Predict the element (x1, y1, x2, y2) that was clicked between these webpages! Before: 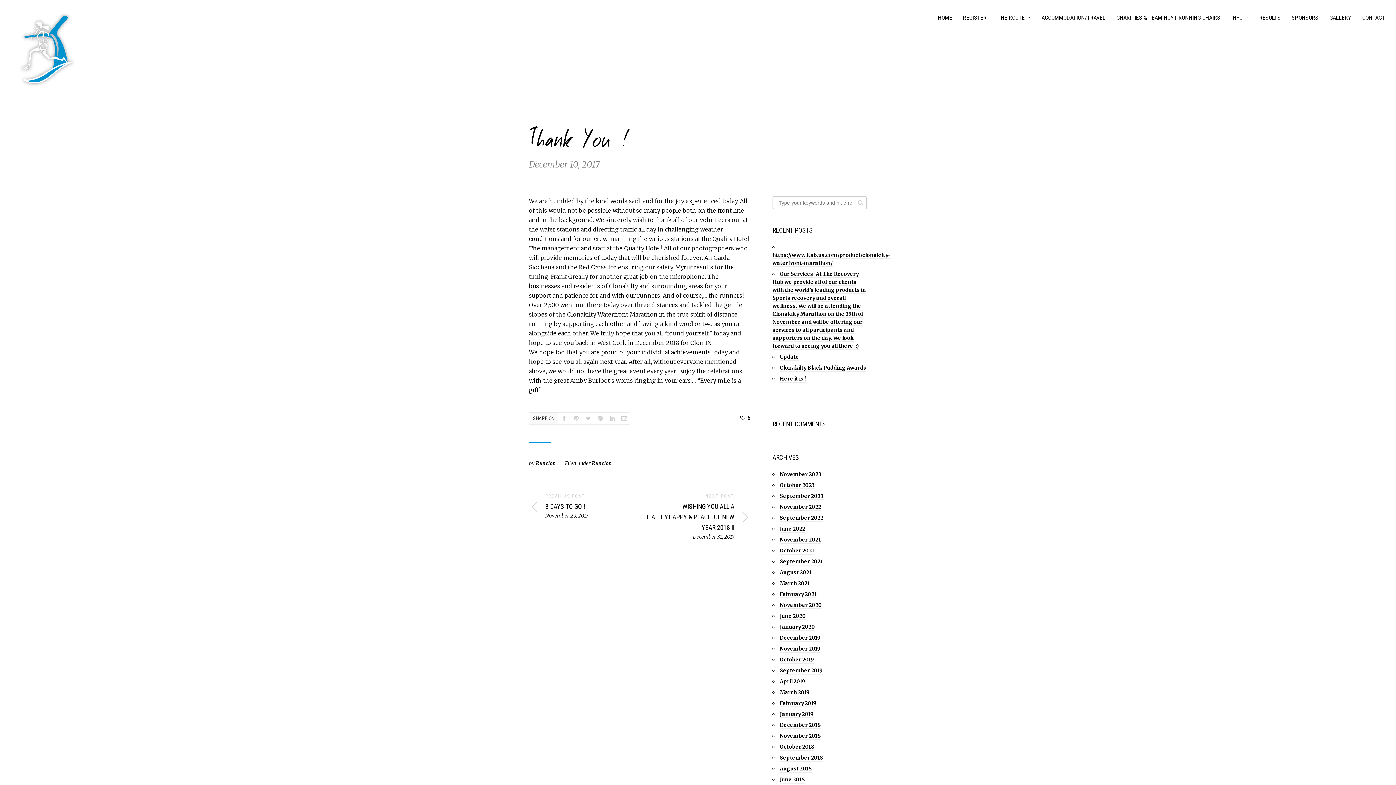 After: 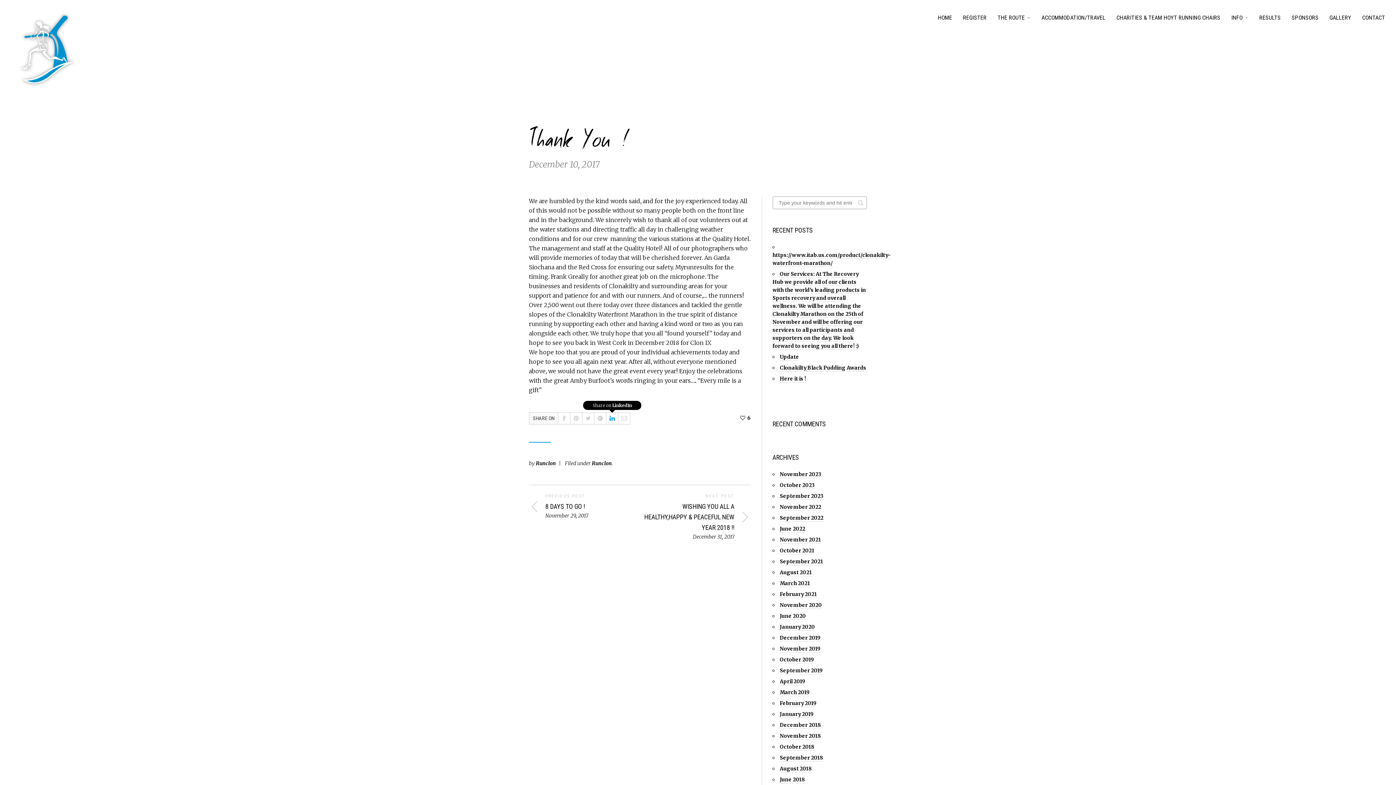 Action: bbox: (606, 412, 618, 424)